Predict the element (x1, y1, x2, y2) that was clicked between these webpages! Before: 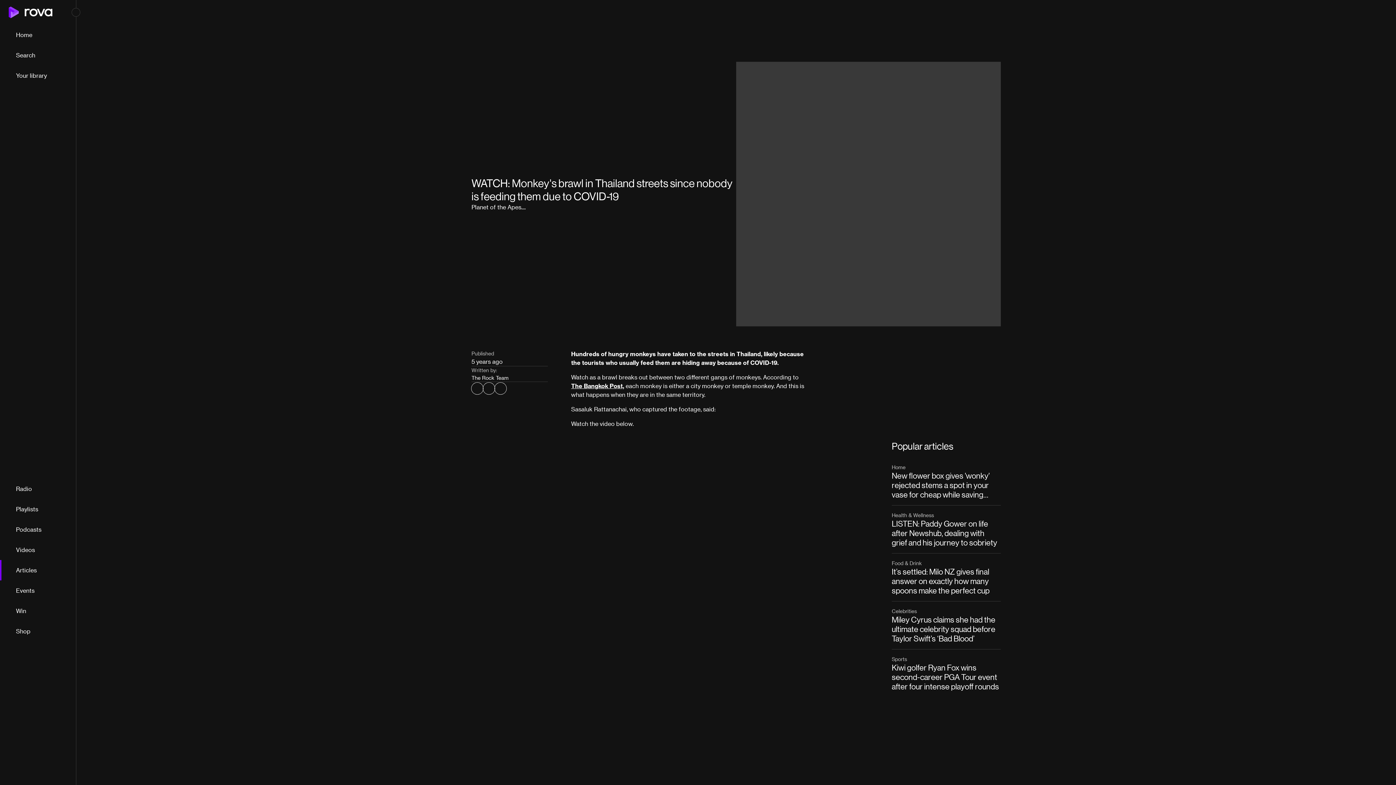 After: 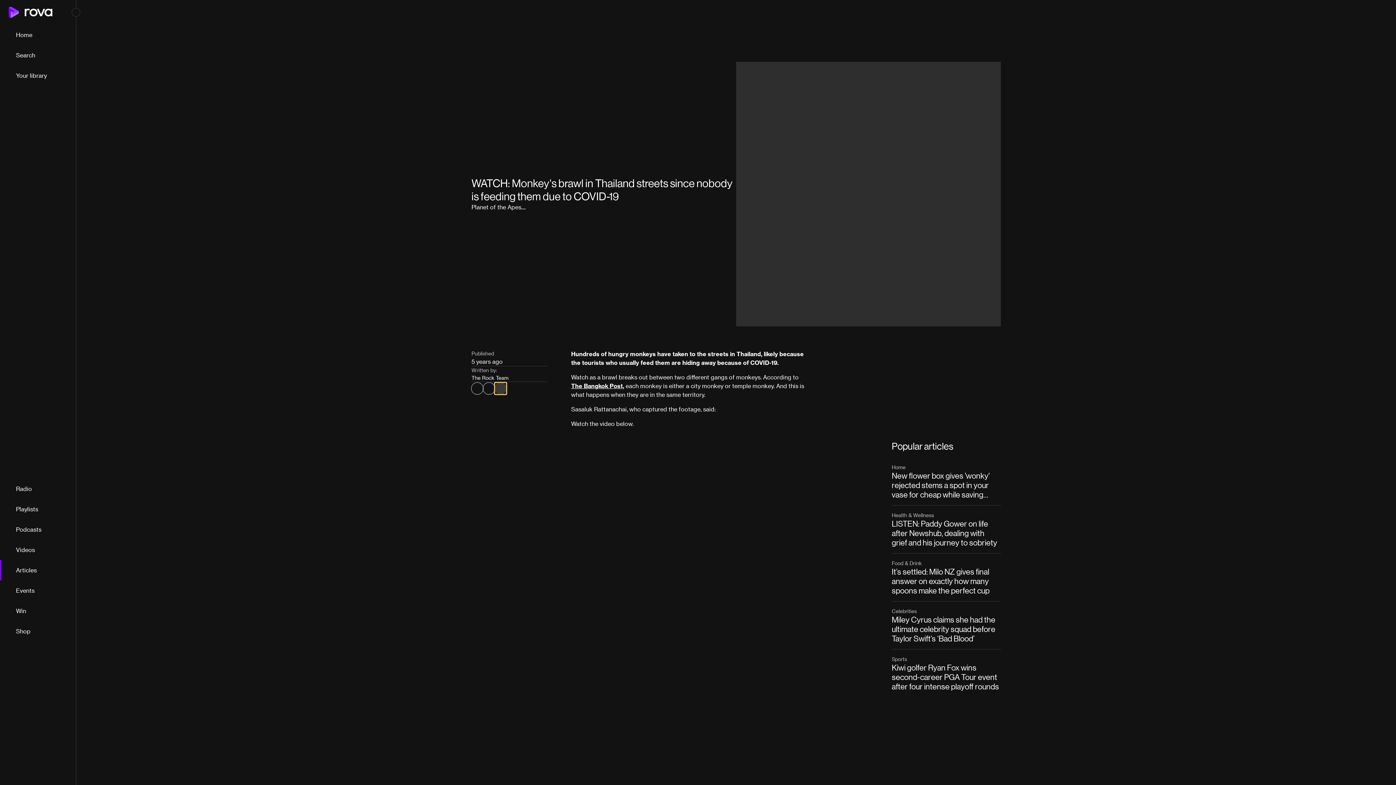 Action: label: Share bbox: (494, 382, 506, 394)